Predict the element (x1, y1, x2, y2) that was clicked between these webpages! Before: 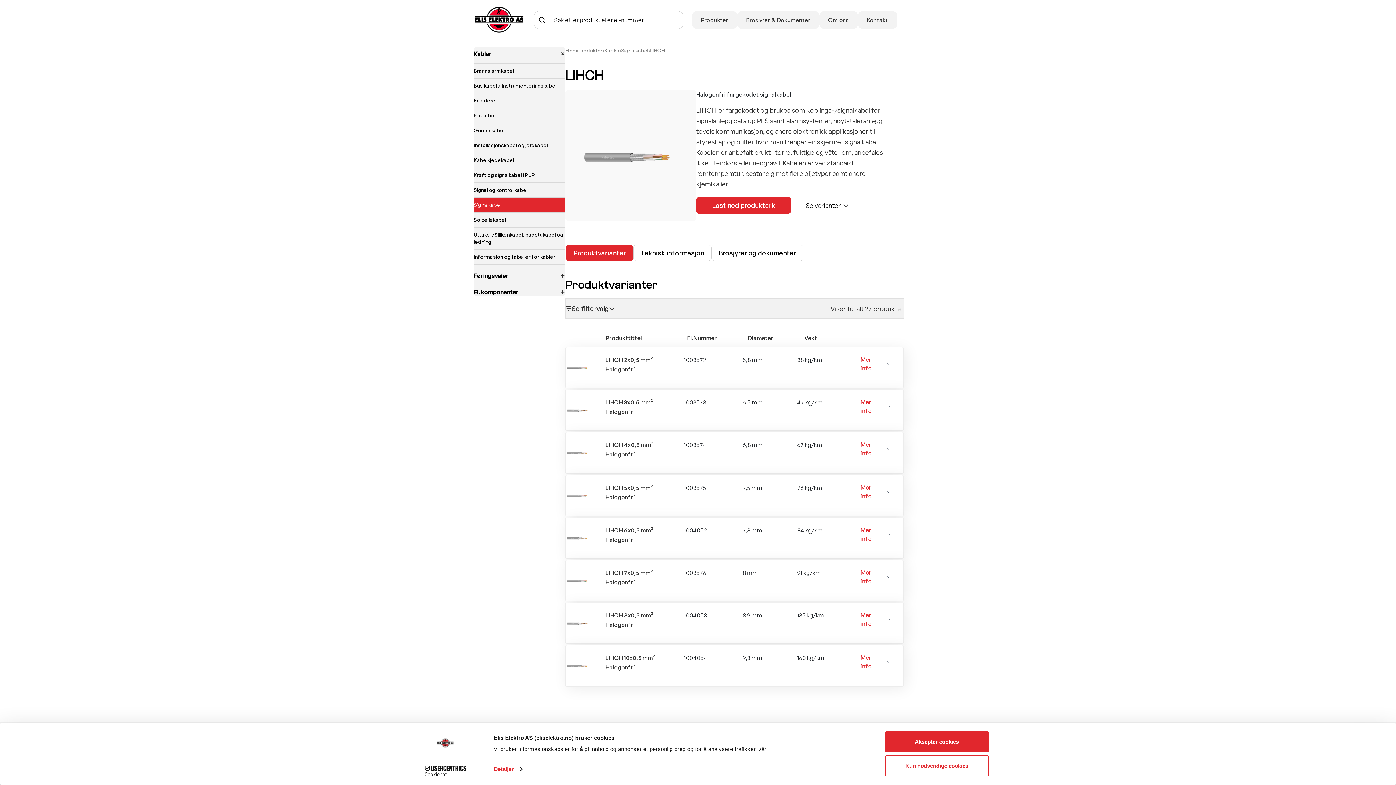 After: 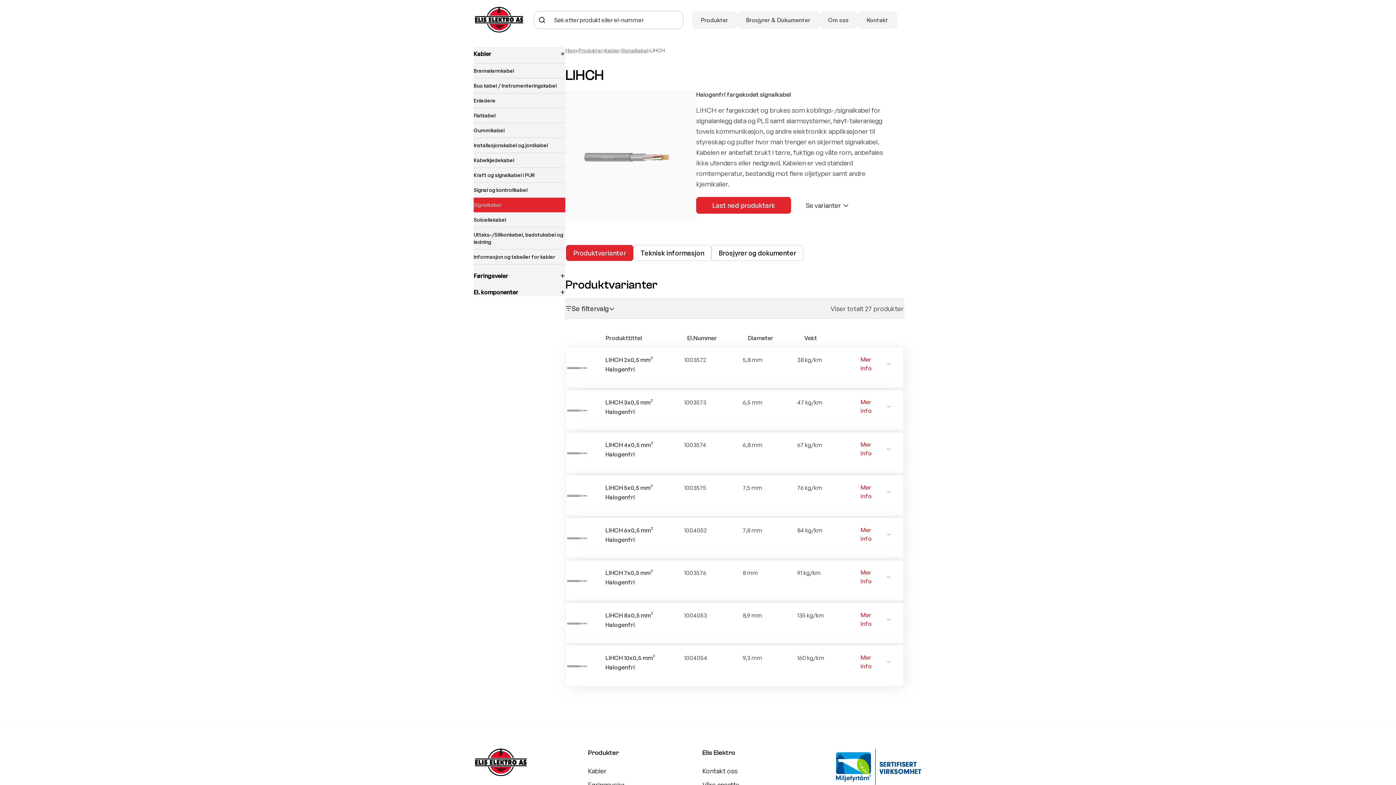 Action: label: Mer info bbox: (860, 397, 891, 415)